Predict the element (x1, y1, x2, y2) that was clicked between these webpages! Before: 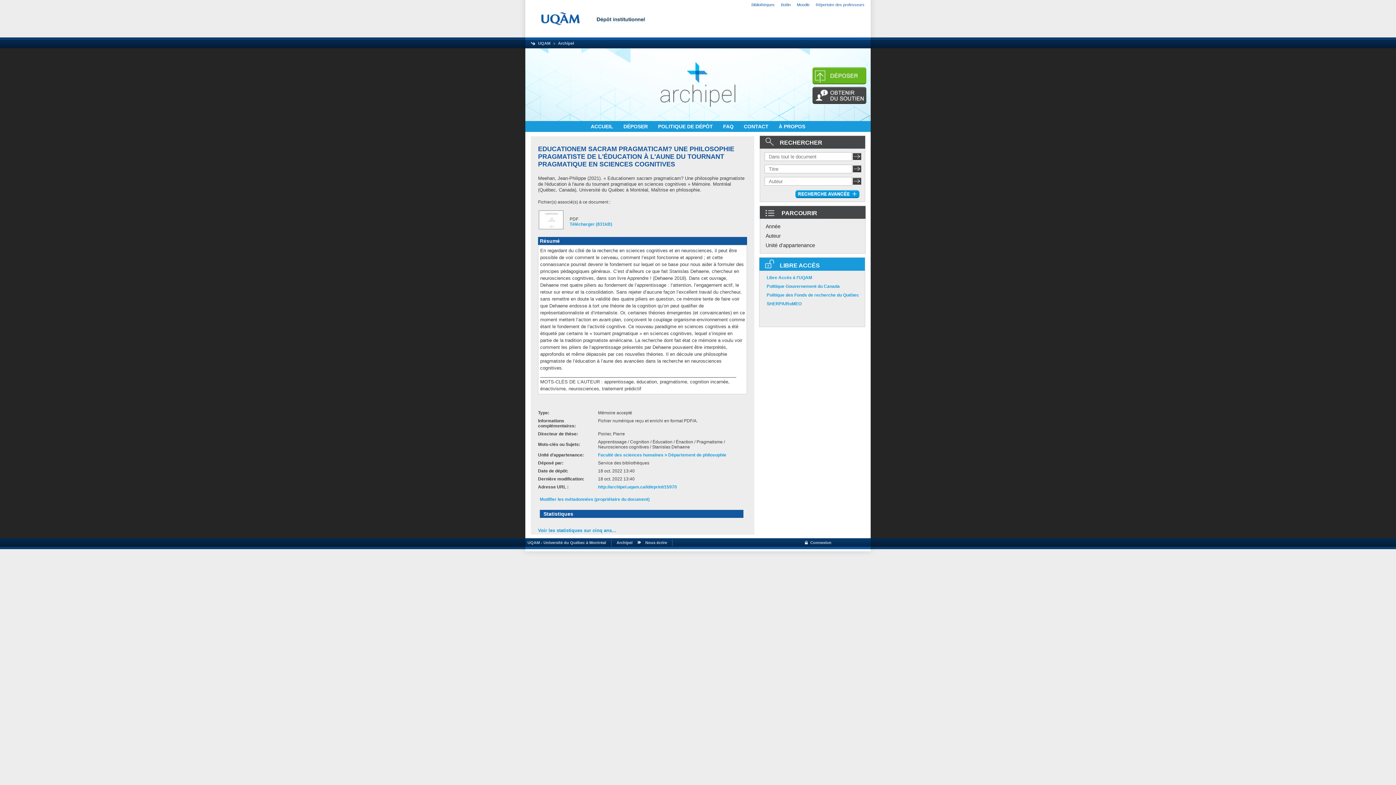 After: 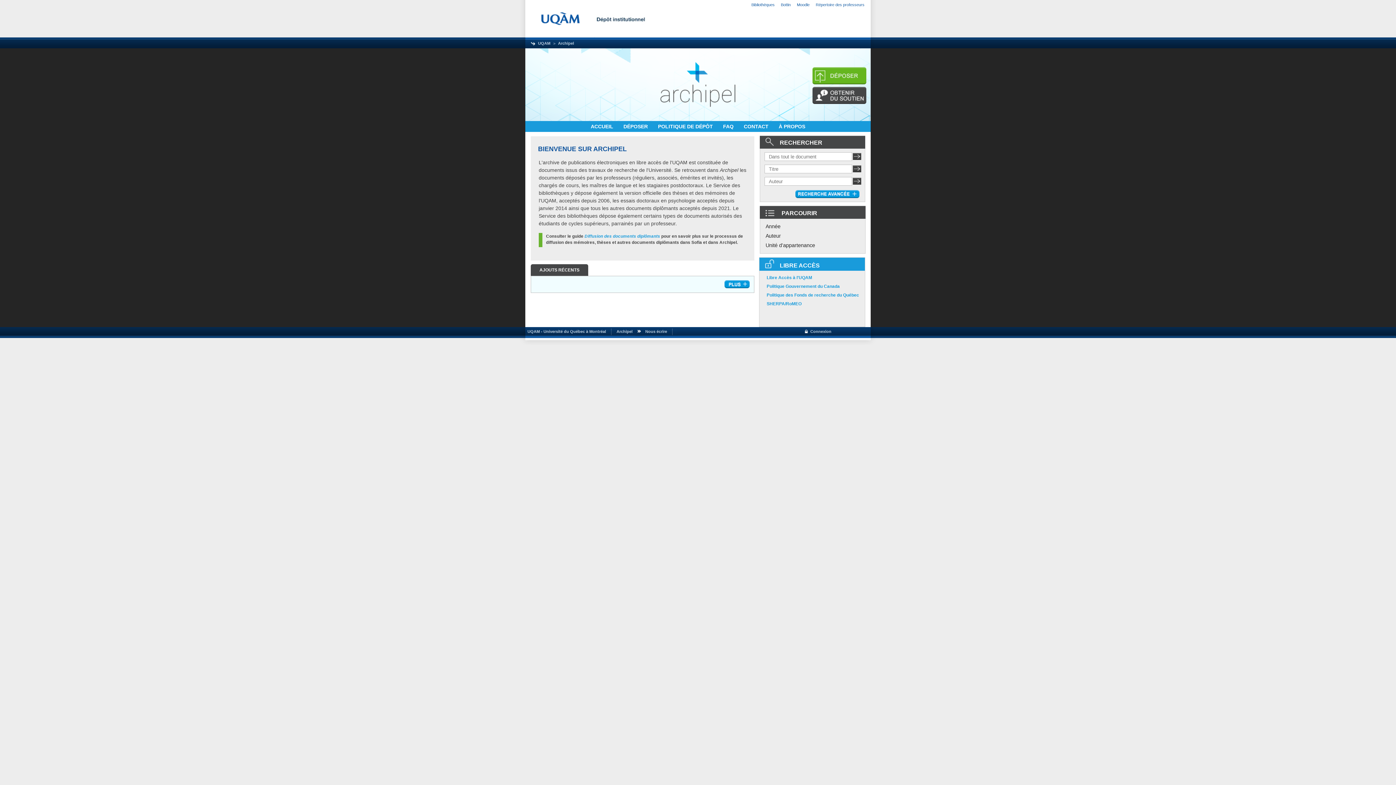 Action: bbox: (558, 41, 574, 45) label: Archipel